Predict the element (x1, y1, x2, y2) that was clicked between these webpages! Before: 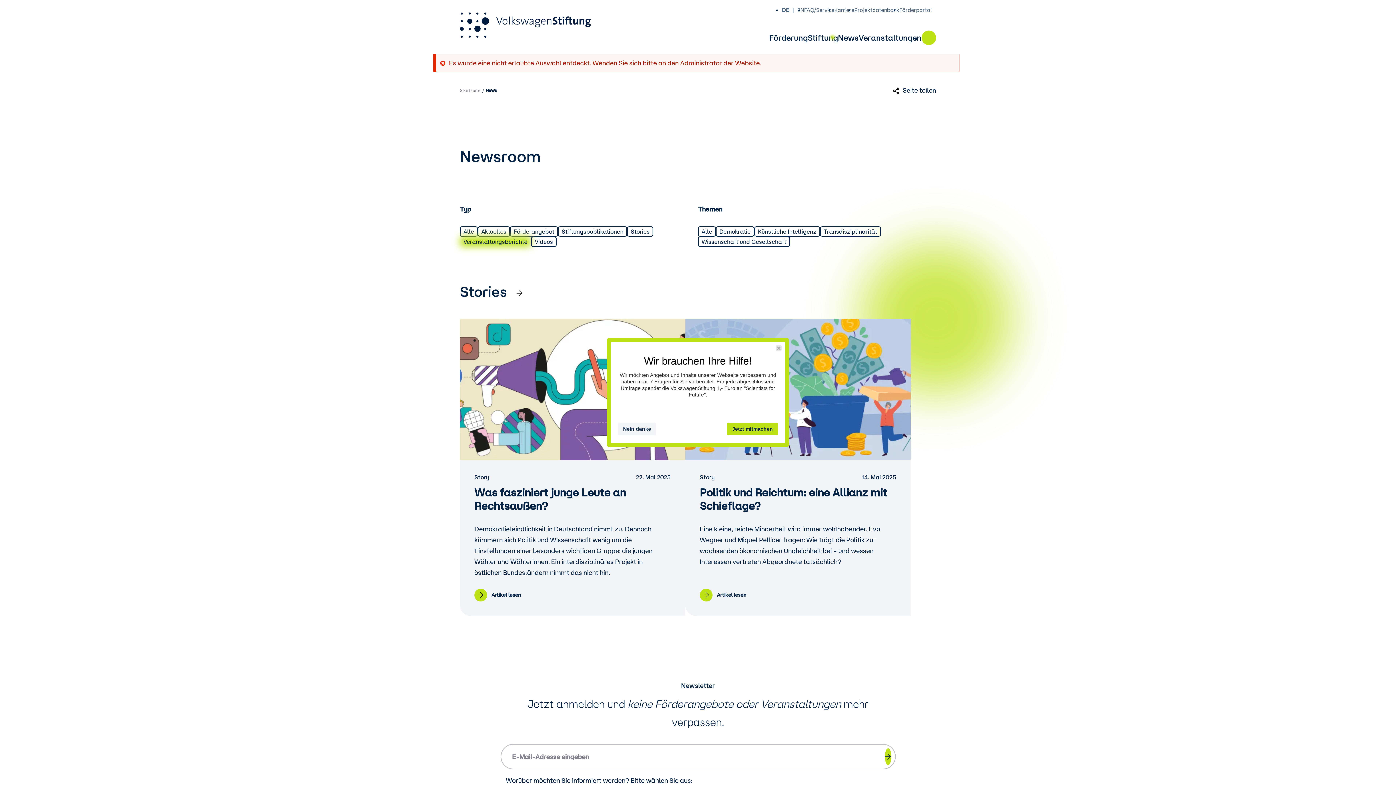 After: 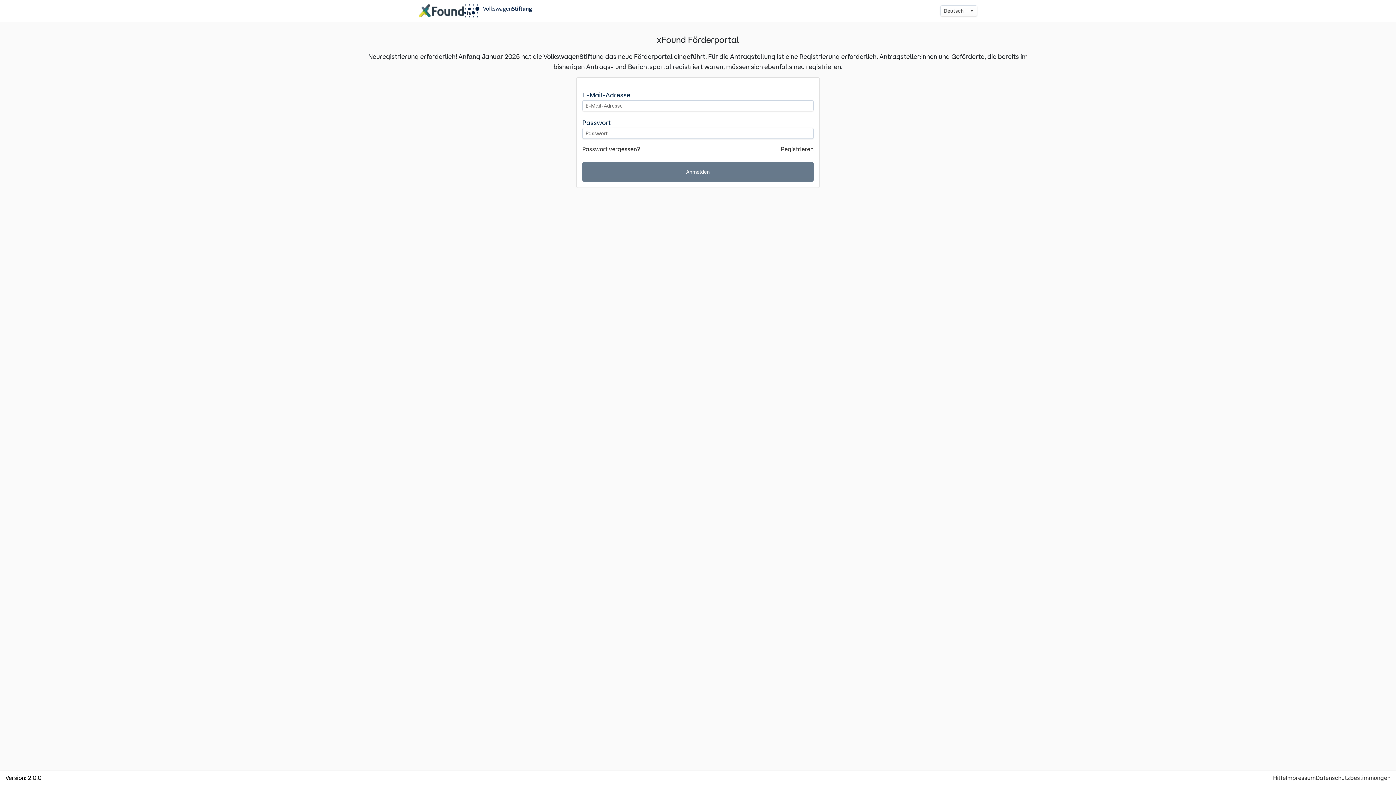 Action: bbox: (899, 7, 932, 12) label: Förderportal